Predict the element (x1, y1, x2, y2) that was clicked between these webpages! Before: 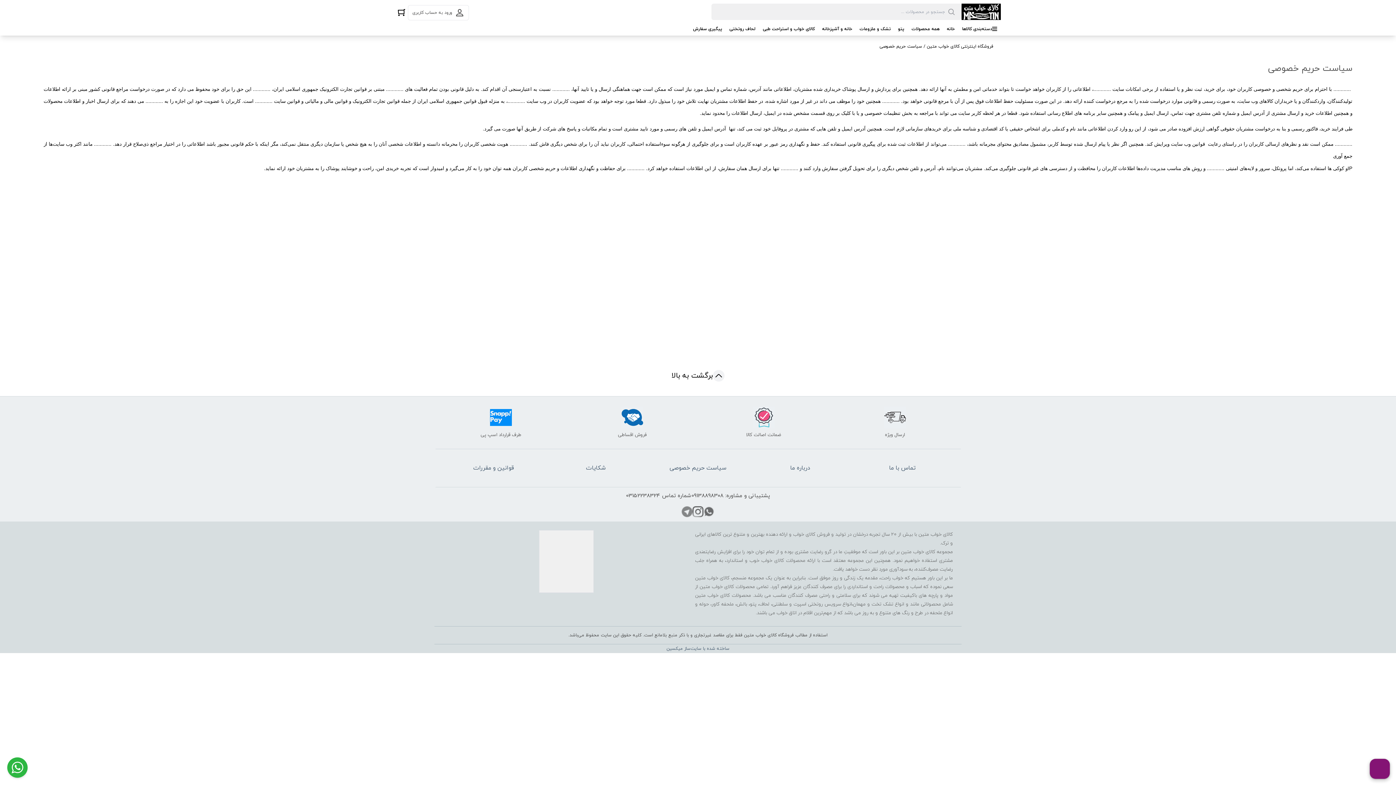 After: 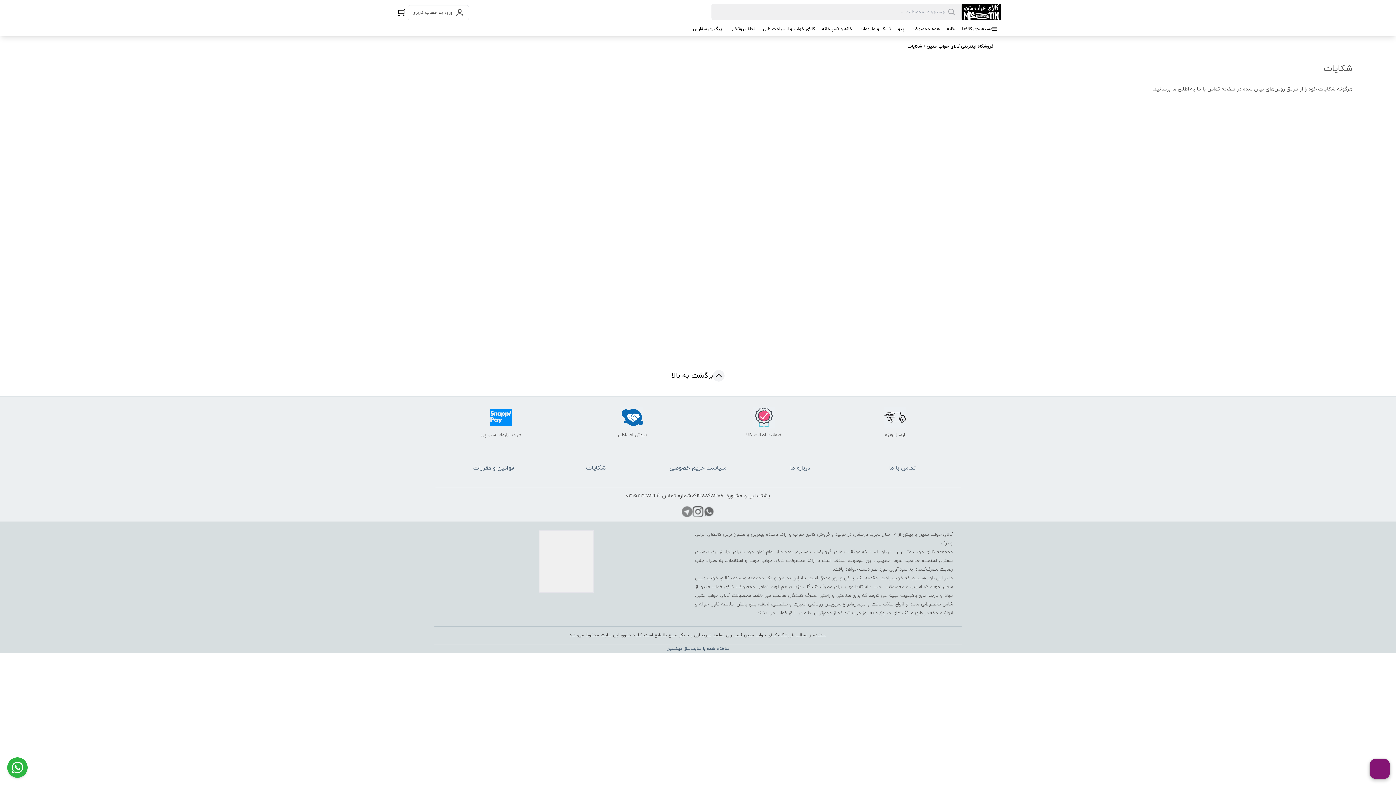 Action: bbox: (586, 464, 605, 472) label: شکایات